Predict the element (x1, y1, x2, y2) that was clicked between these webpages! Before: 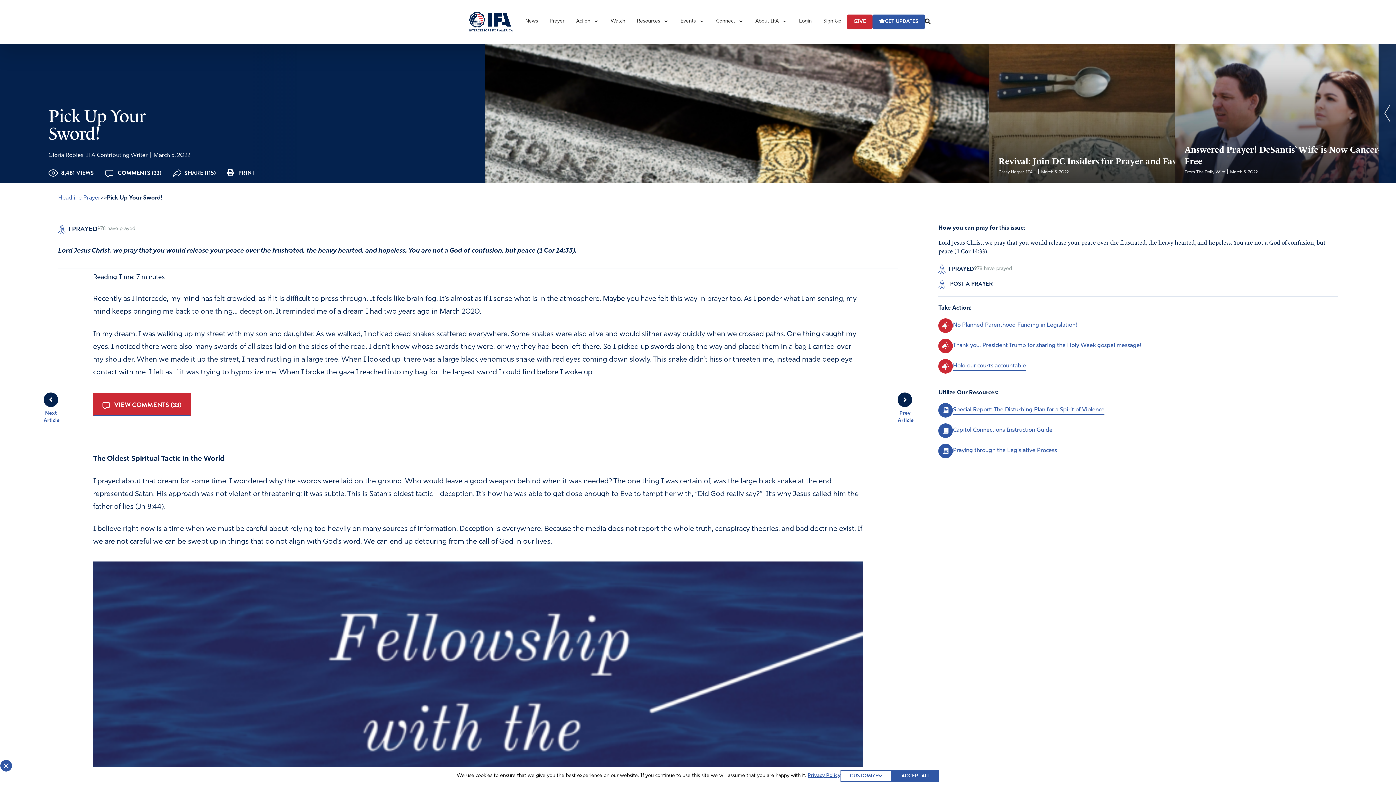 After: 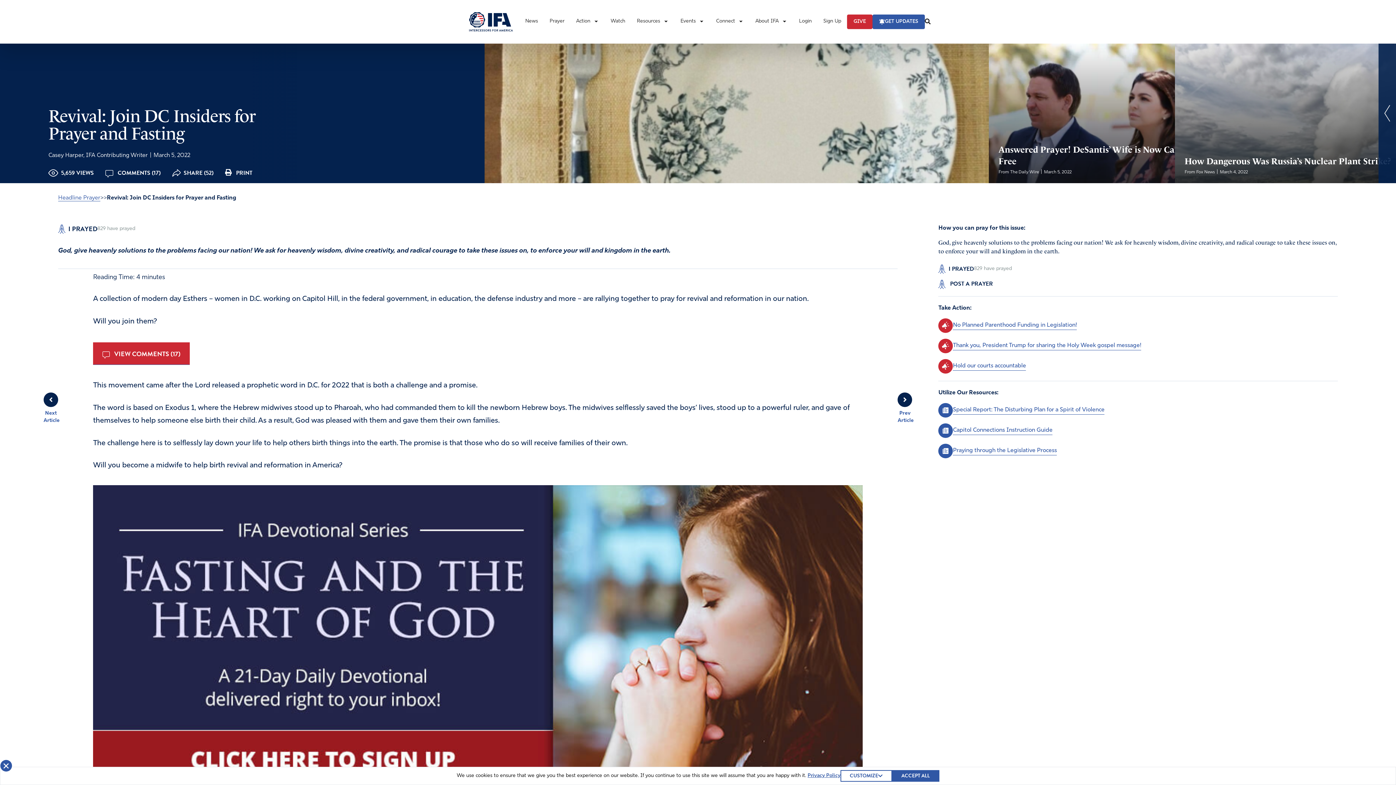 Action: label: Prev Article bbox: (897, 392, 912, 424)